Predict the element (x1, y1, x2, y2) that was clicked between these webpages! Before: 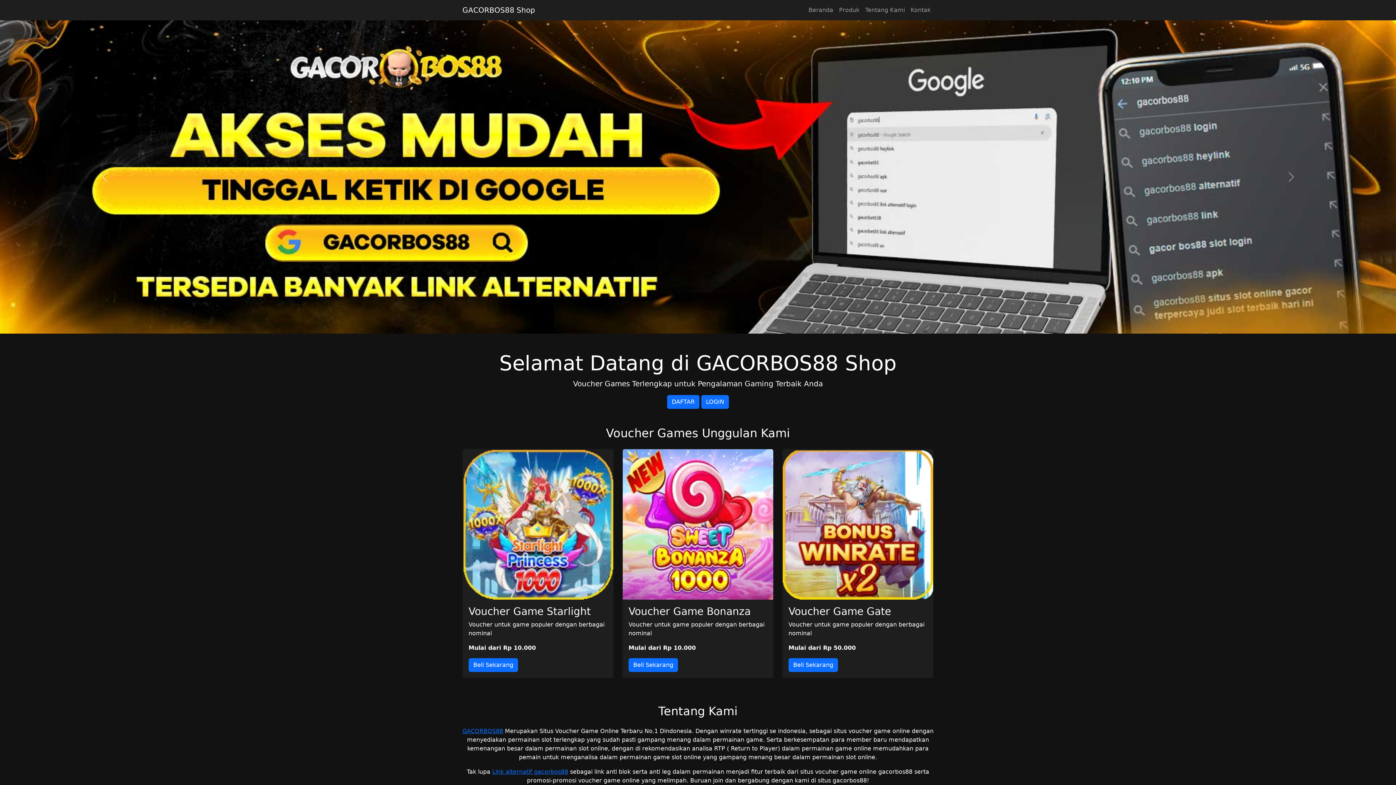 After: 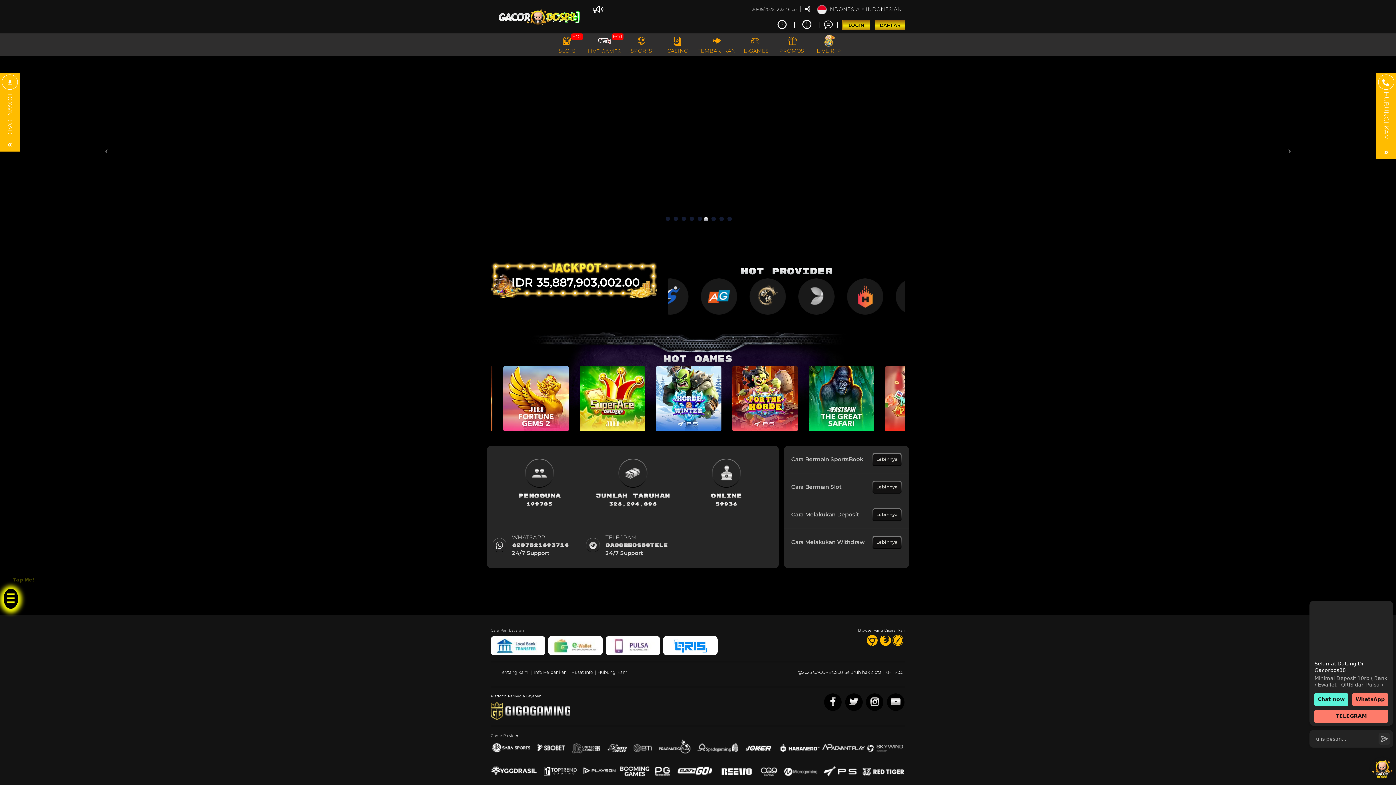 Action: bbox: (701, 394, 729, 408) label: LOGIN